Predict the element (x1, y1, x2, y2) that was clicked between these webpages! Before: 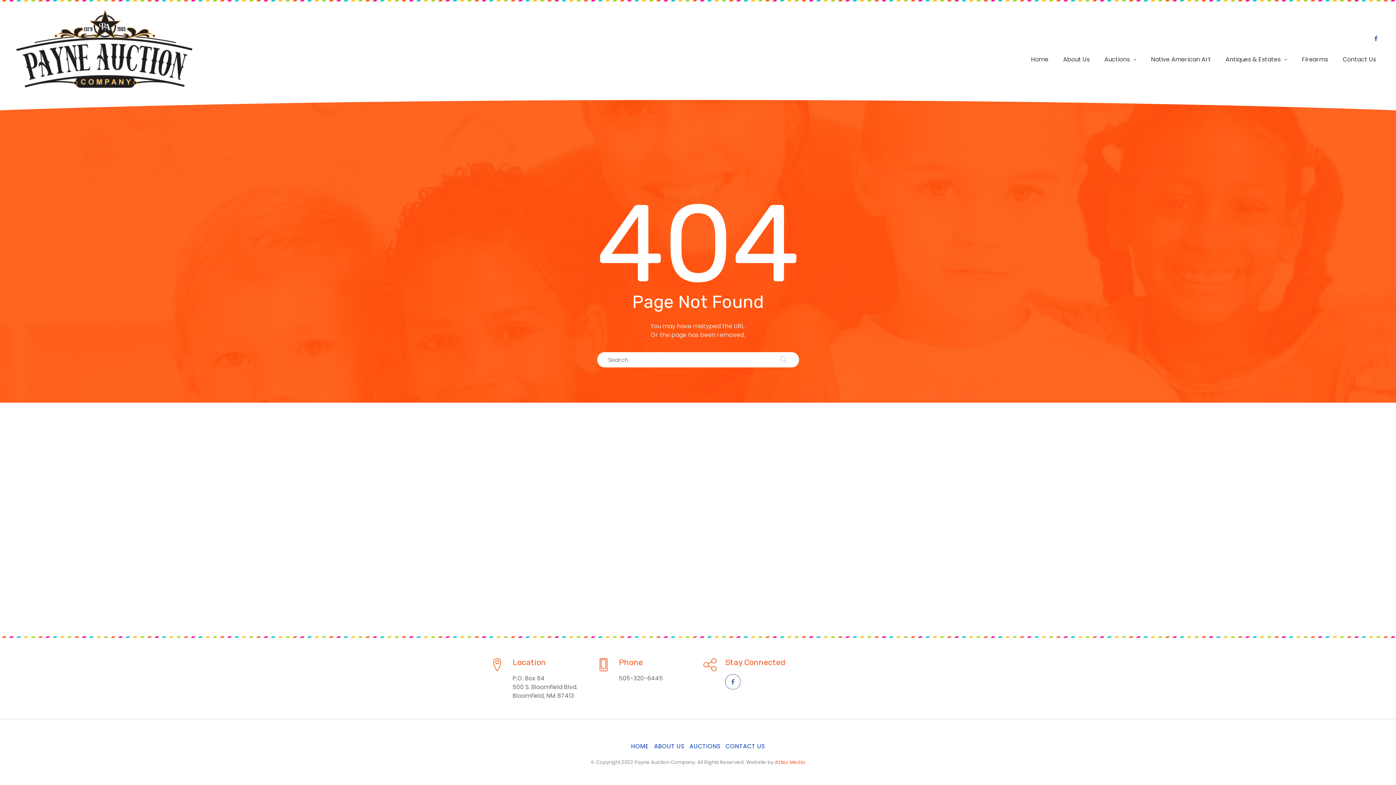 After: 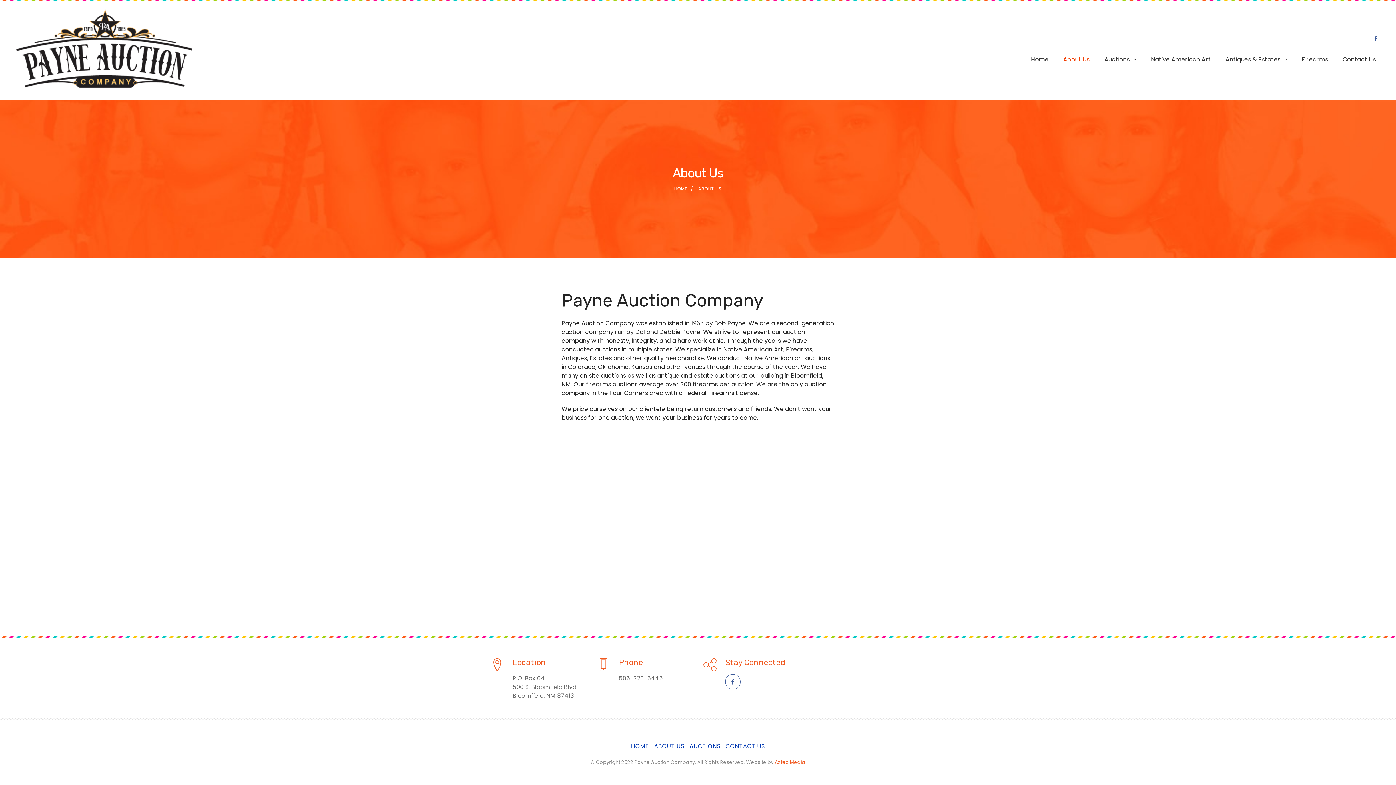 Action: bbox: (654, 742, 684, 751) label: ABOUT US